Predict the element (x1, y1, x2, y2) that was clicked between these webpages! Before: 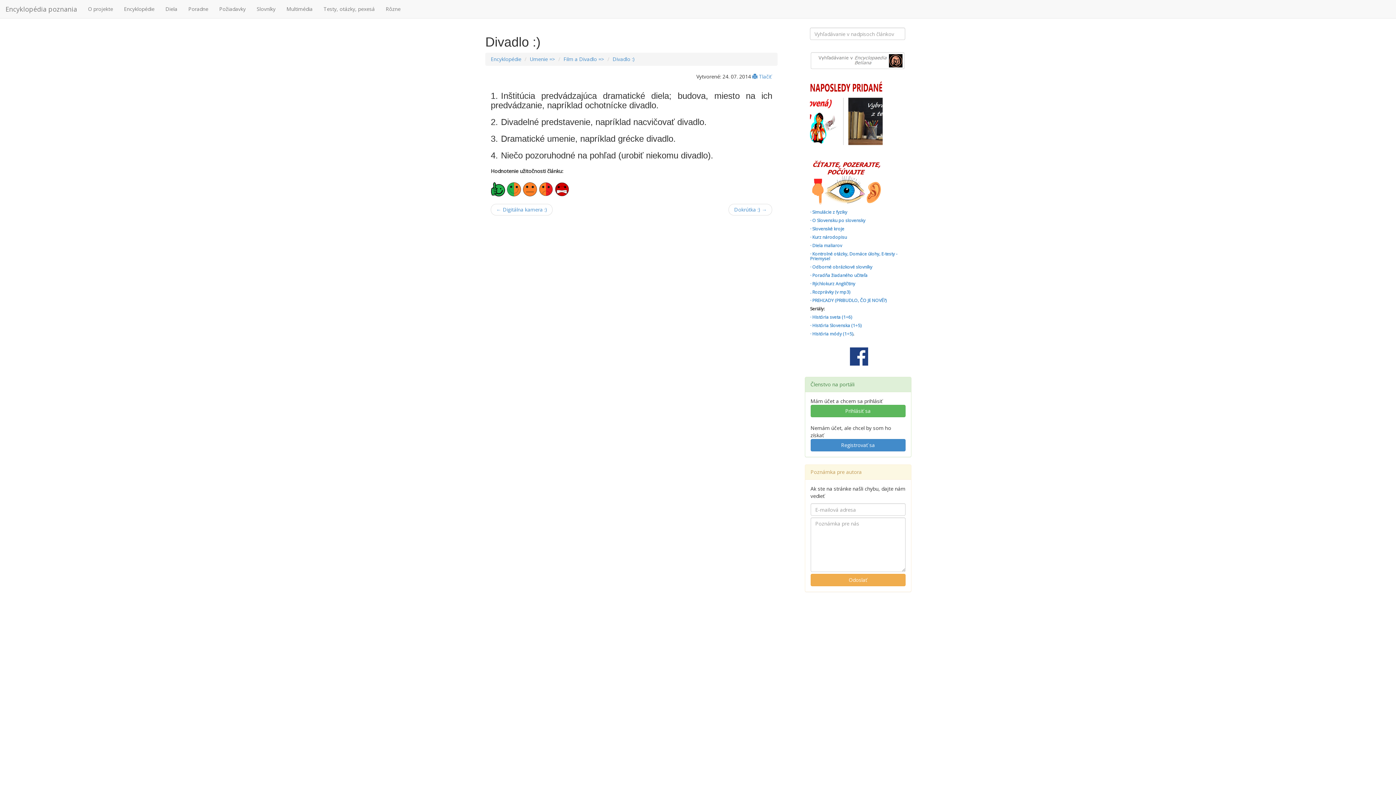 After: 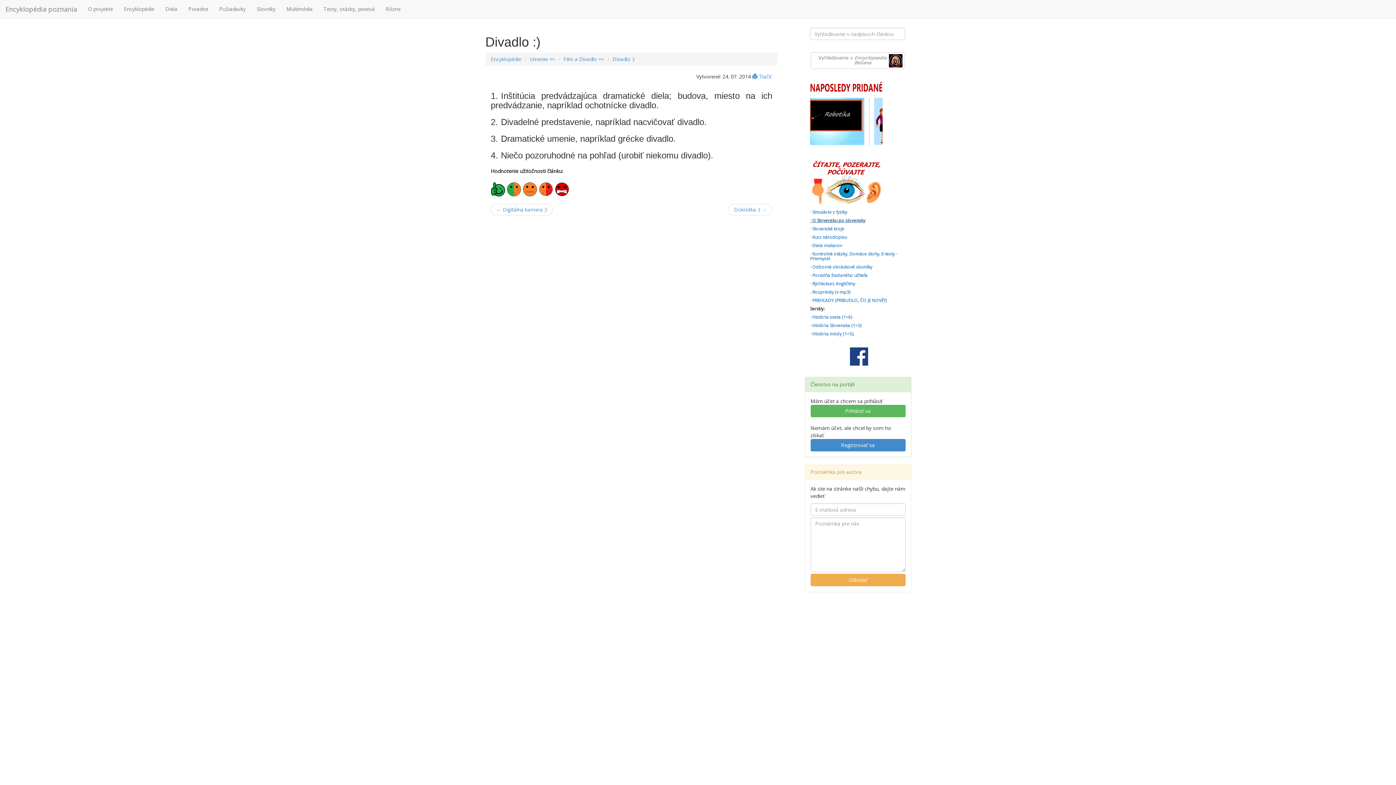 Action: label: · O Slovensku po slovensky bbox: (810, 217, 865, 223)